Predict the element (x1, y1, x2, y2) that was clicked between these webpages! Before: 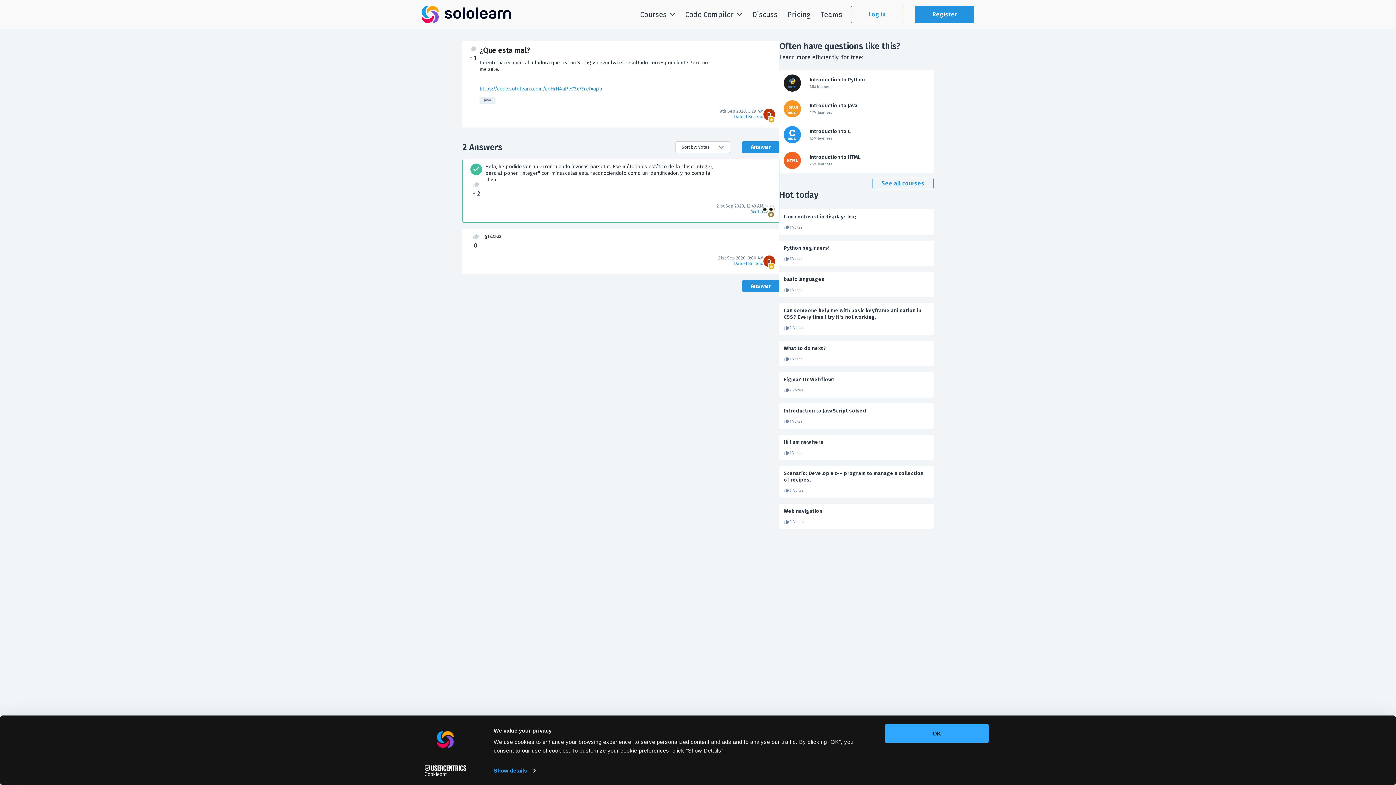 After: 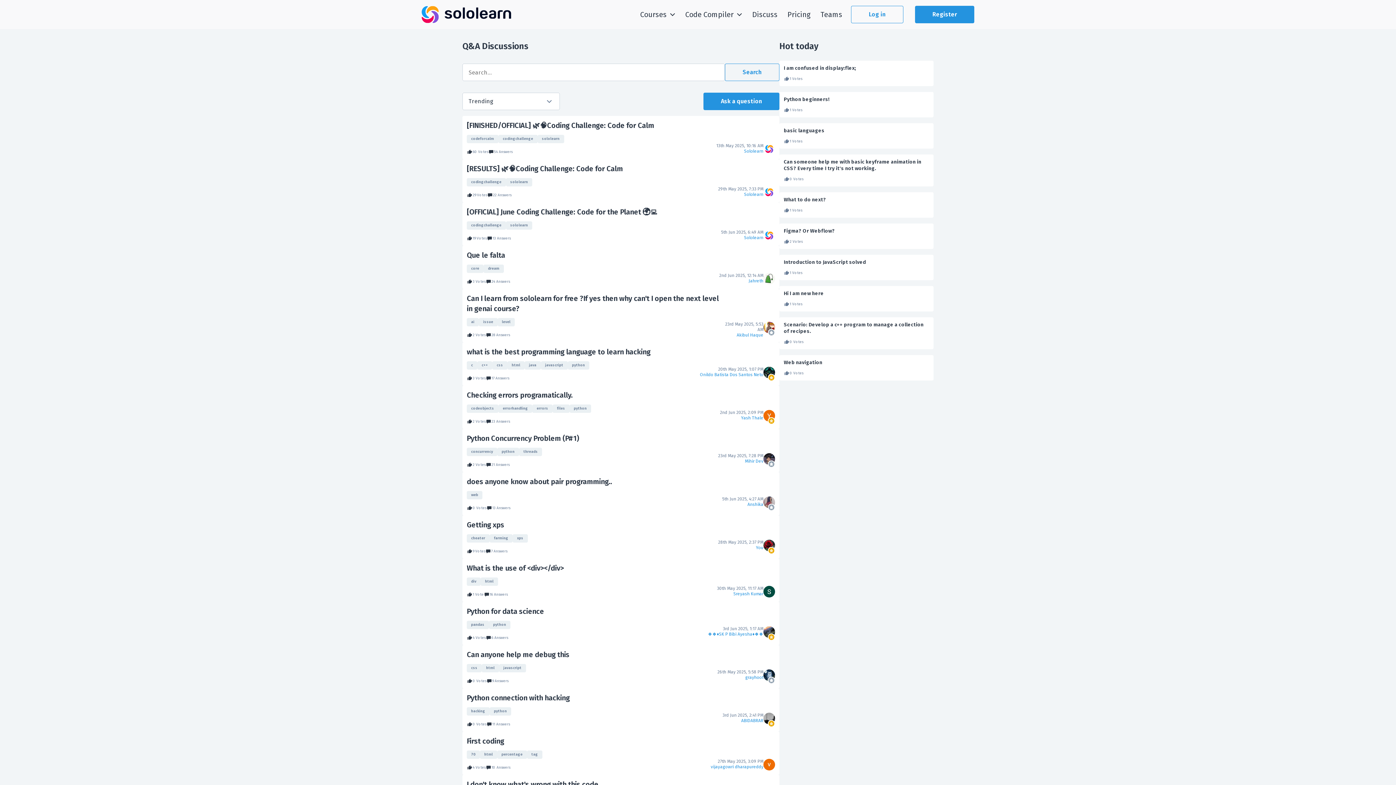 Action: bbox: (752, 10, 777, 18) label: Discuss